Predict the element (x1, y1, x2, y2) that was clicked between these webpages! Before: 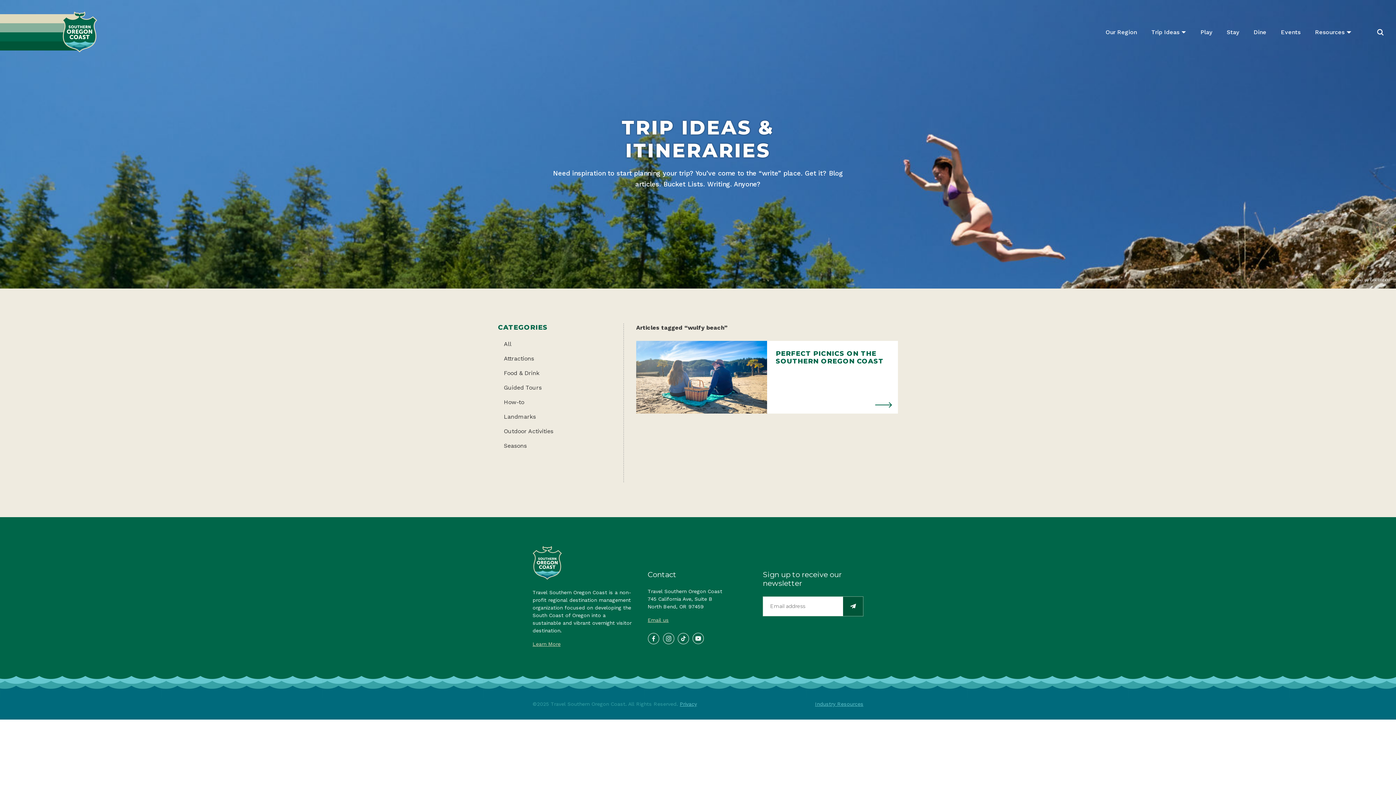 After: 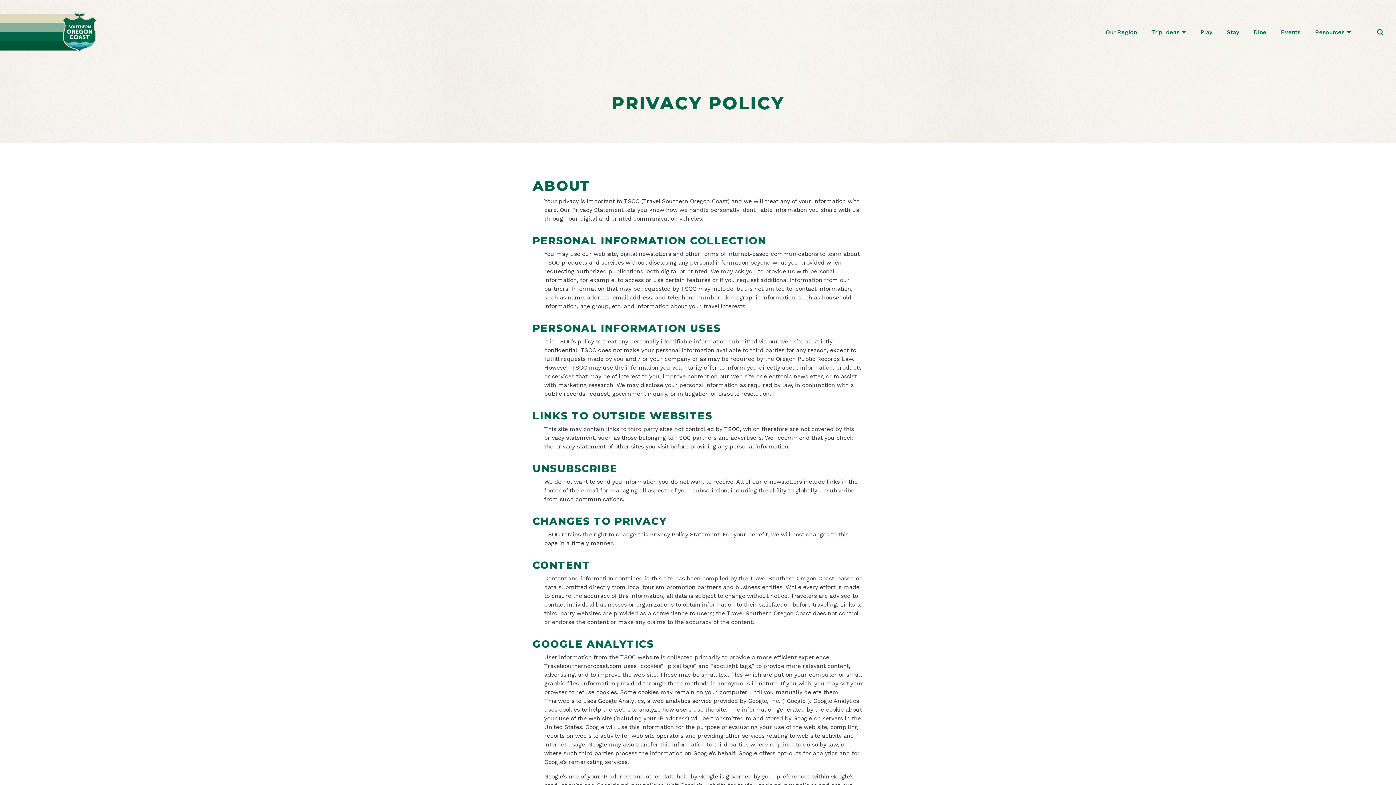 Action: label: Privacy bbox: (680, 701, 697, 707)